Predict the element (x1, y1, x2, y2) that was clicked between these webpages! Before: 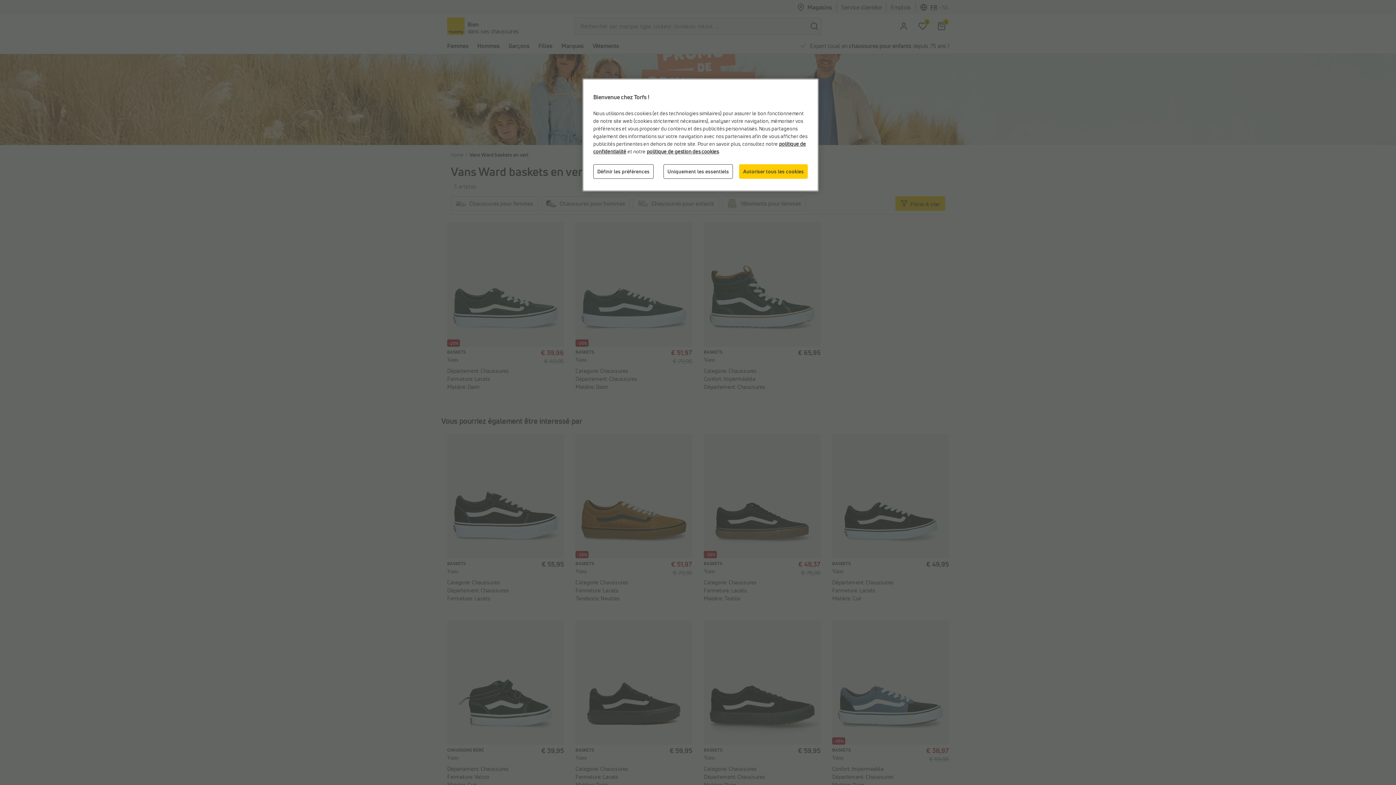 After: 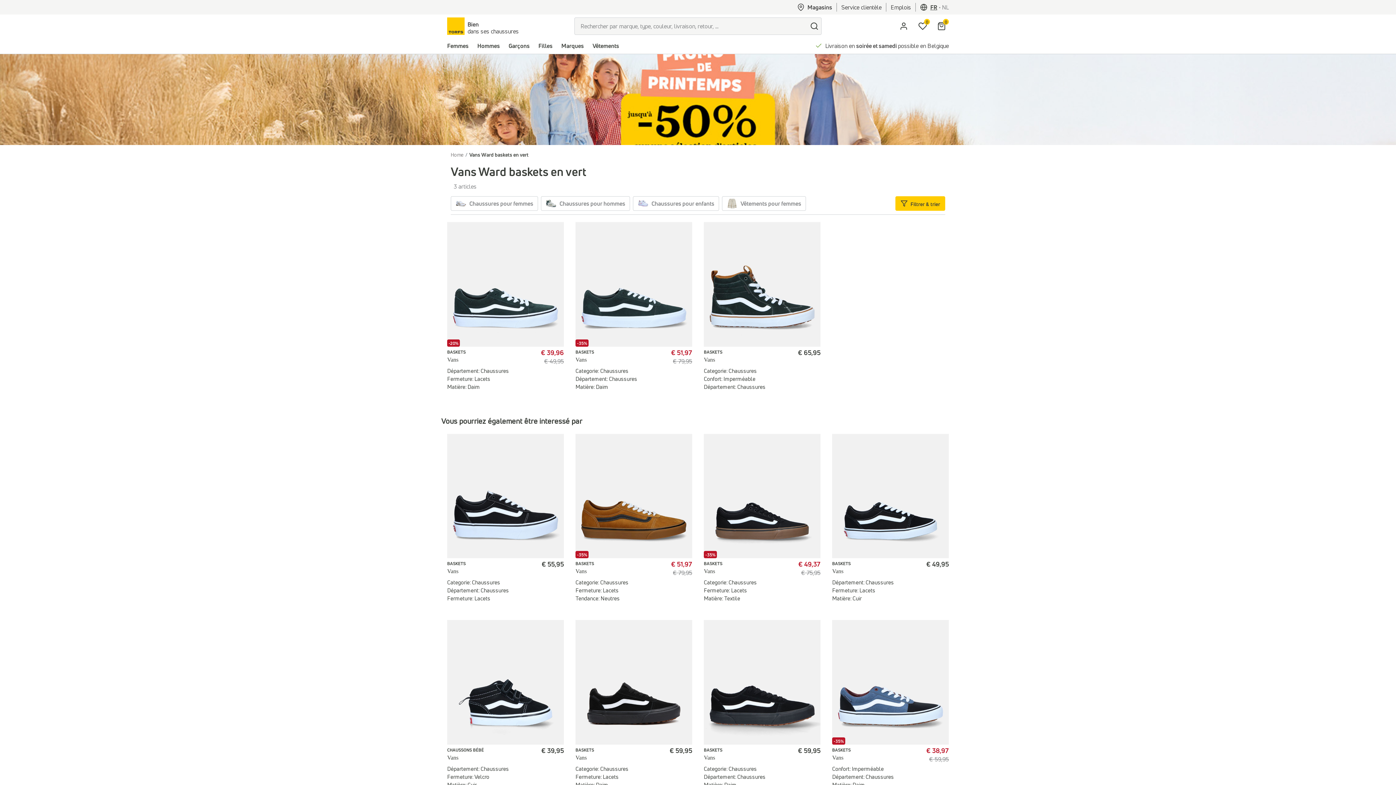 Action: bbox: (663, 164, 733, 178) label: Uniquement les essentiels